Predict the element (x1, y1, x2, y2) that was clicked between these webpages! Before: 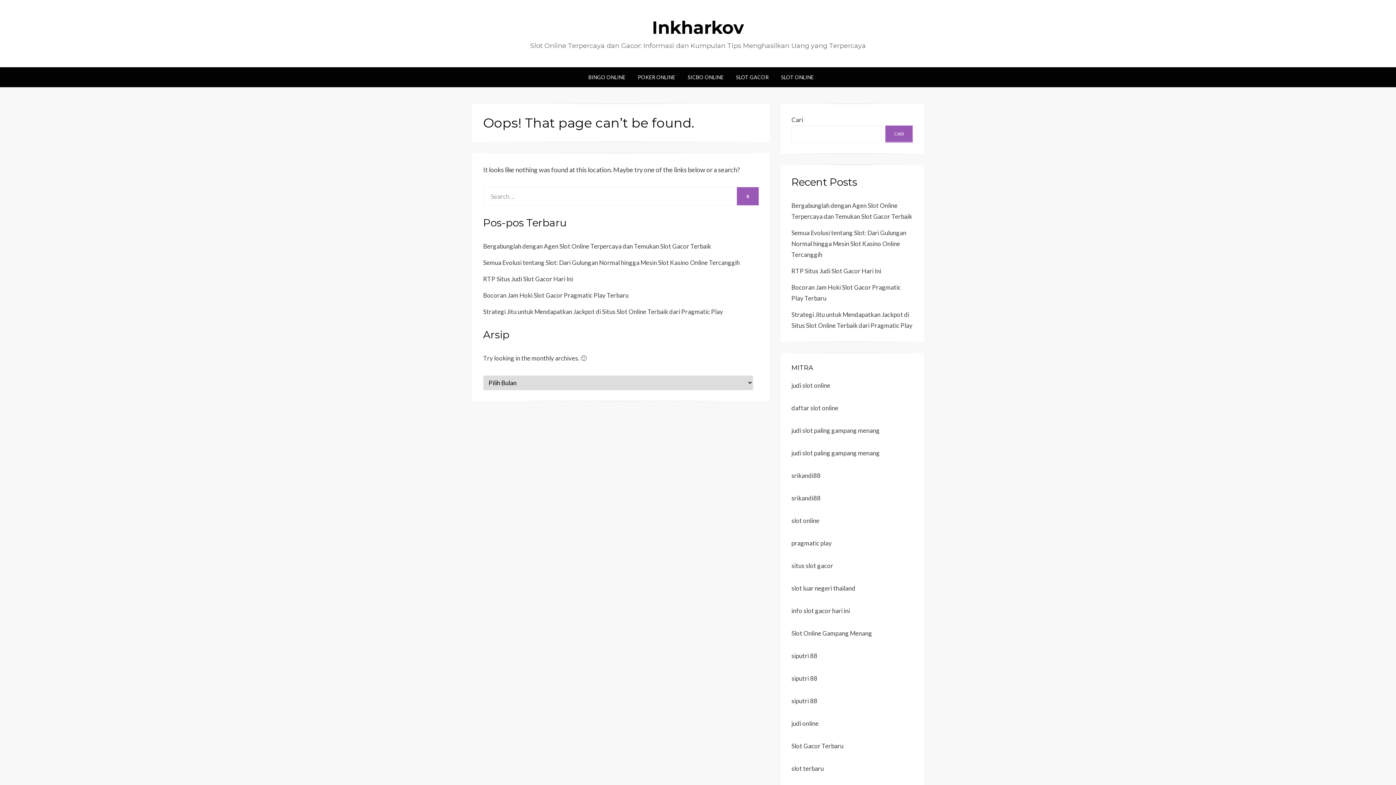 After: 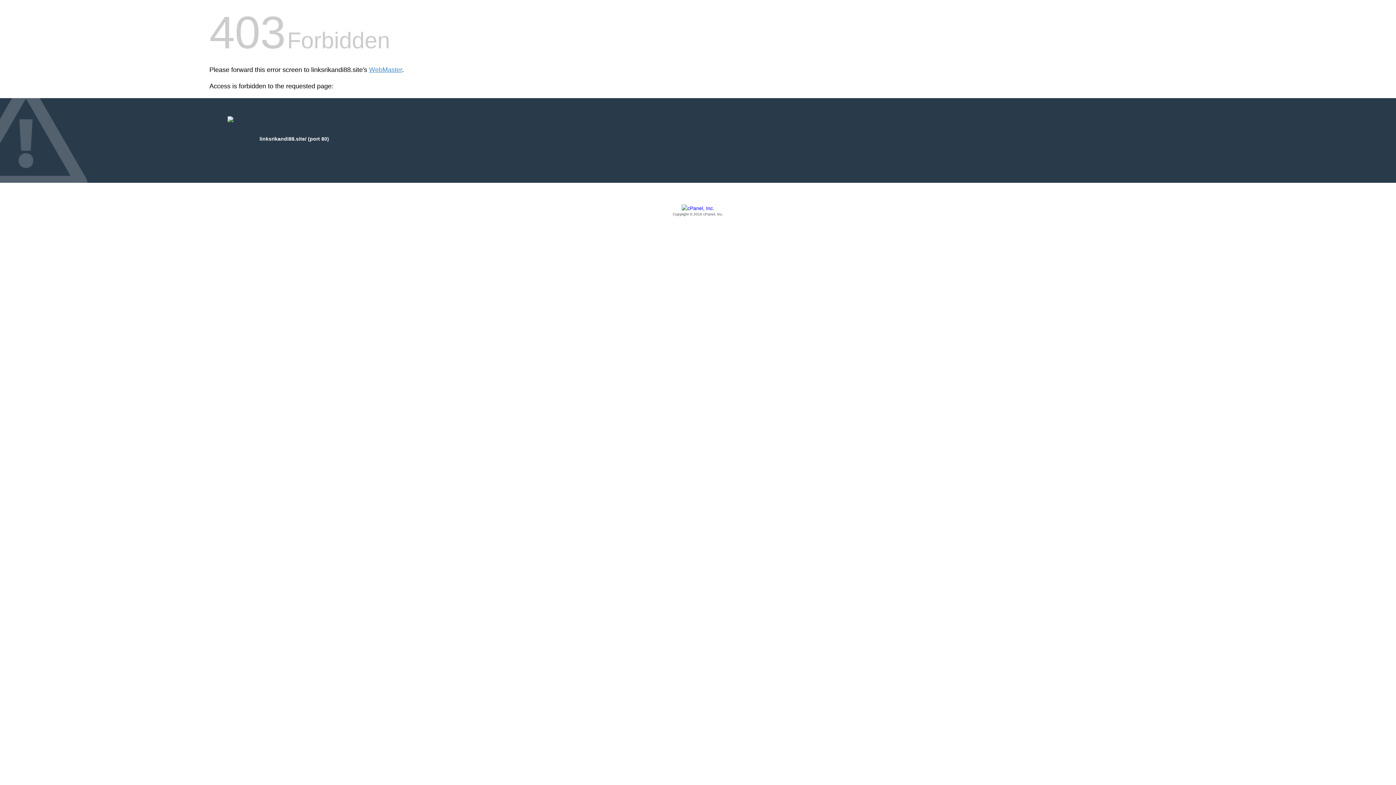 Action: bbox: (791, 629, 872, 637) label: Slot Online Gampang Menang